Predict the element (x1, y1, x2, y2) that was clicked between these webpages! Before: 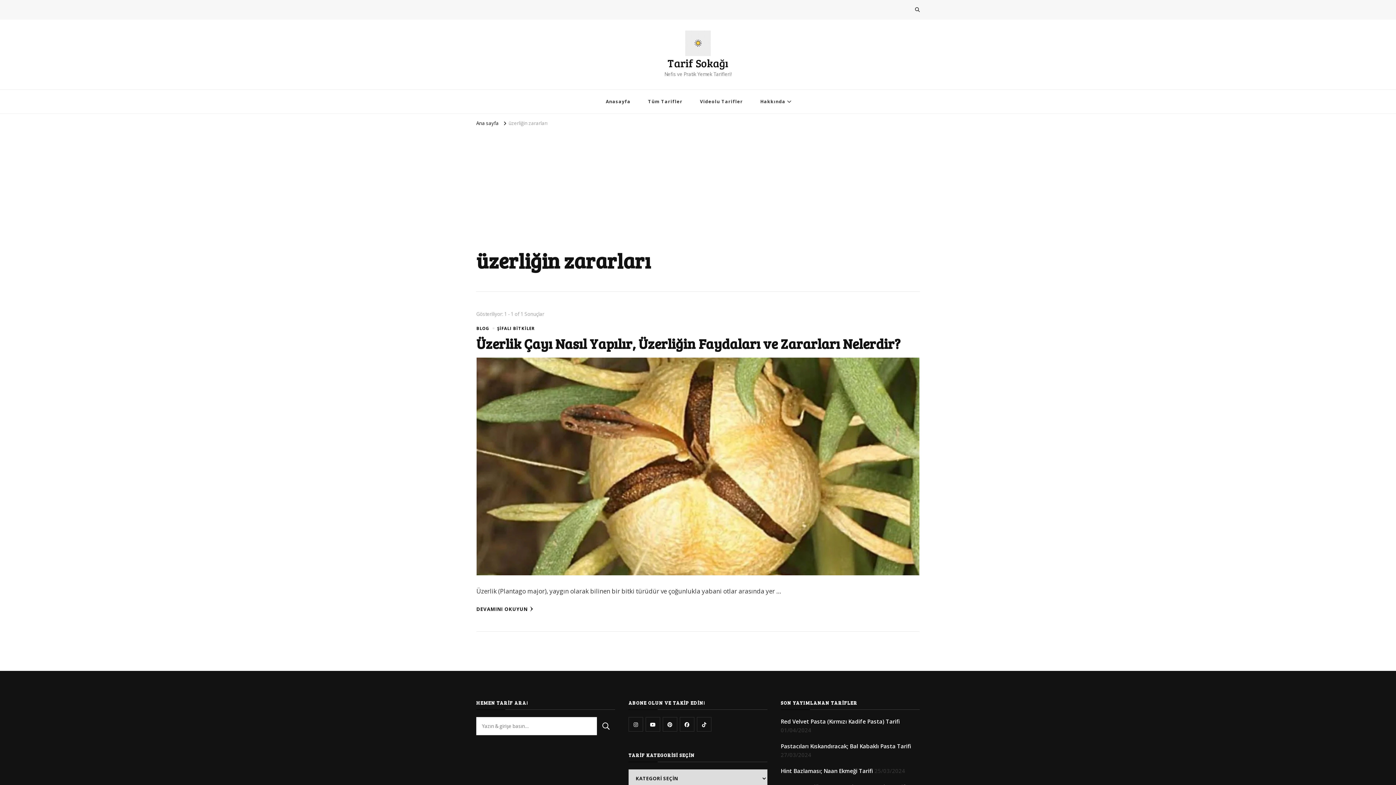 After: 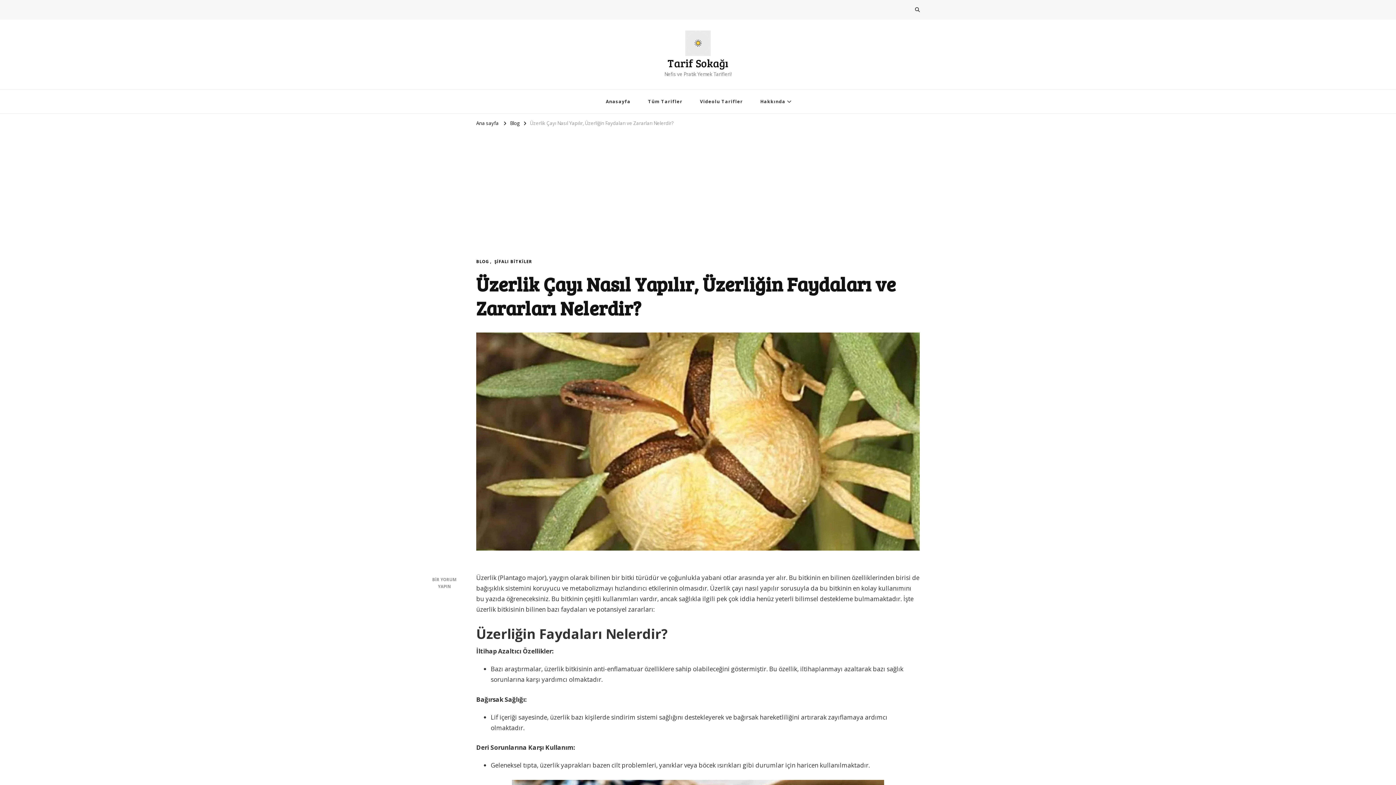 Action: bbox: (476, 334, 900, 352) label: Üzerlik Çayı Nasıl Yapılır, Üzerliğin Faydaları ve Zararları Nelerdir?